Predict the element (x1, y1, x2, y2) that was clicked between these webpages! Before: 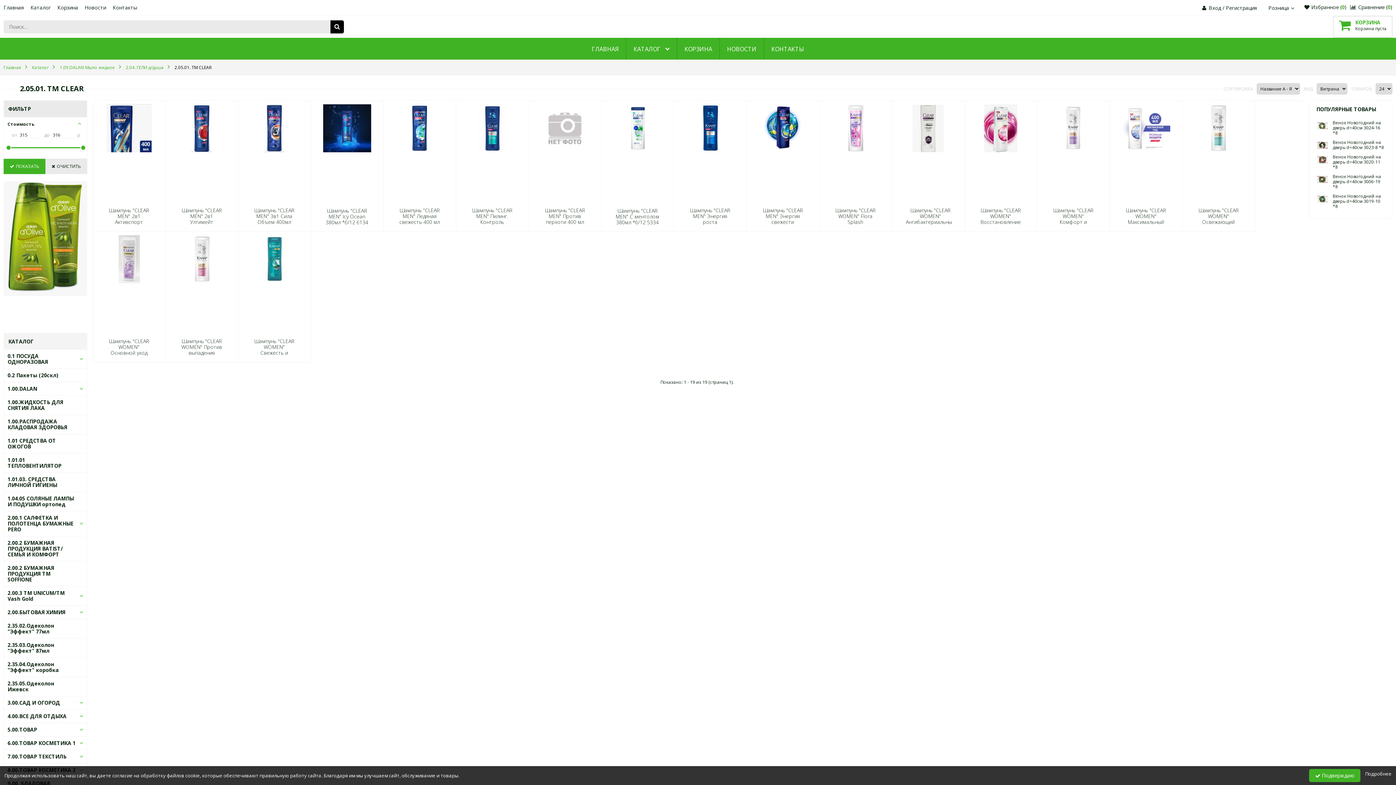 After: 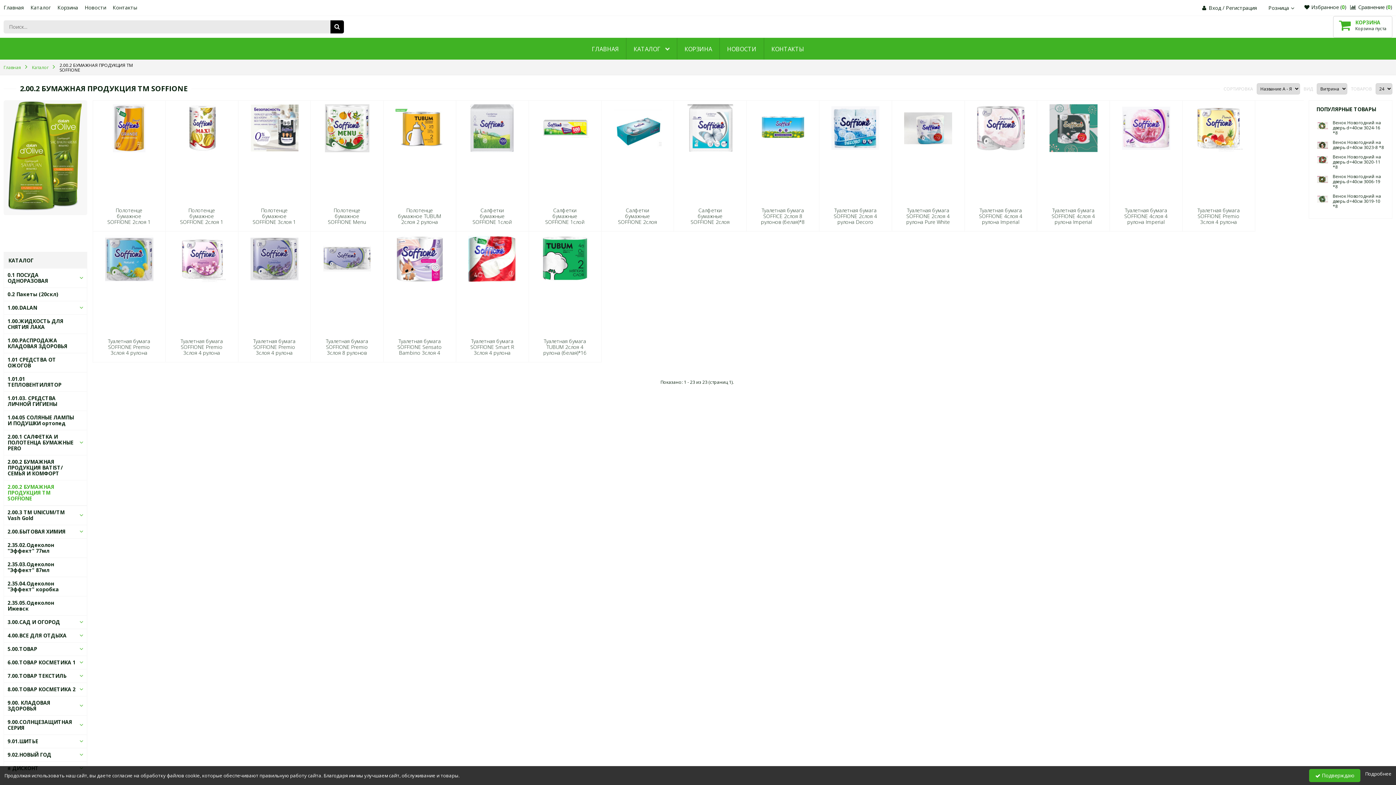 Action: bbox: (7, 564, 54, 583) label: 2.00.2 БУМАЖНАЯ ПРОДУКЦИЯ ТМ SOFFIONE